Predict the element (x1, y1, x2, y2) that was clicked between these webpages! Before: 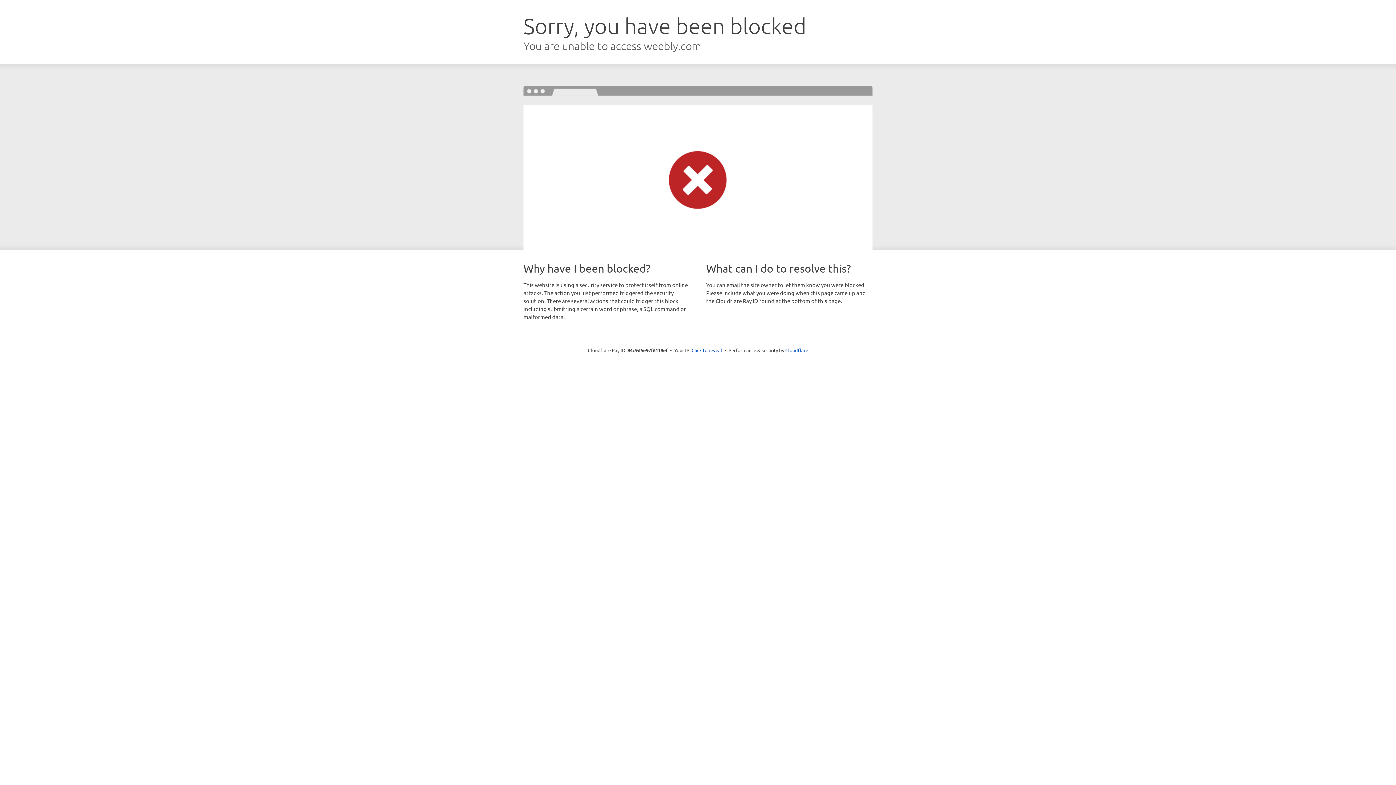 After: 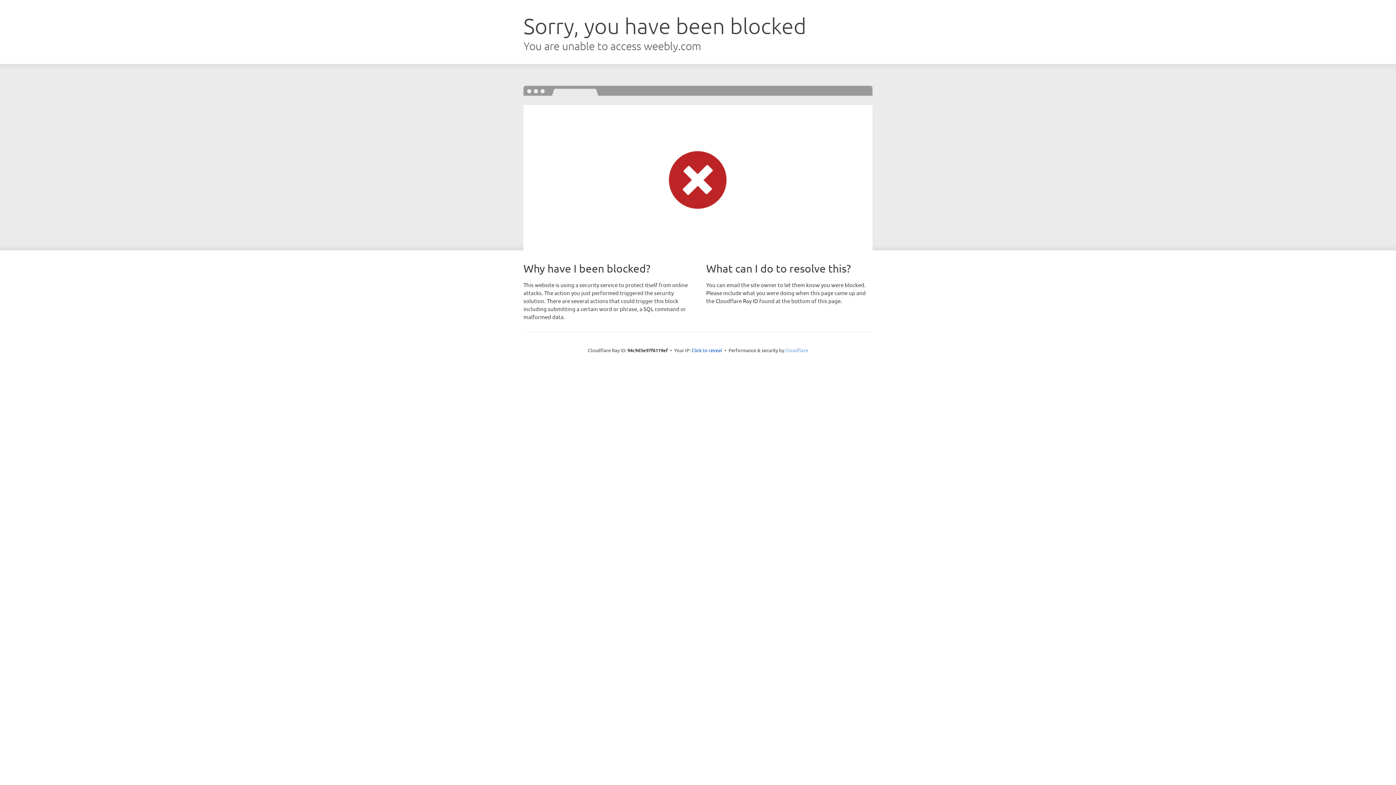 Action: bbox: (785, 347, 808, 353) label: Cloudflare